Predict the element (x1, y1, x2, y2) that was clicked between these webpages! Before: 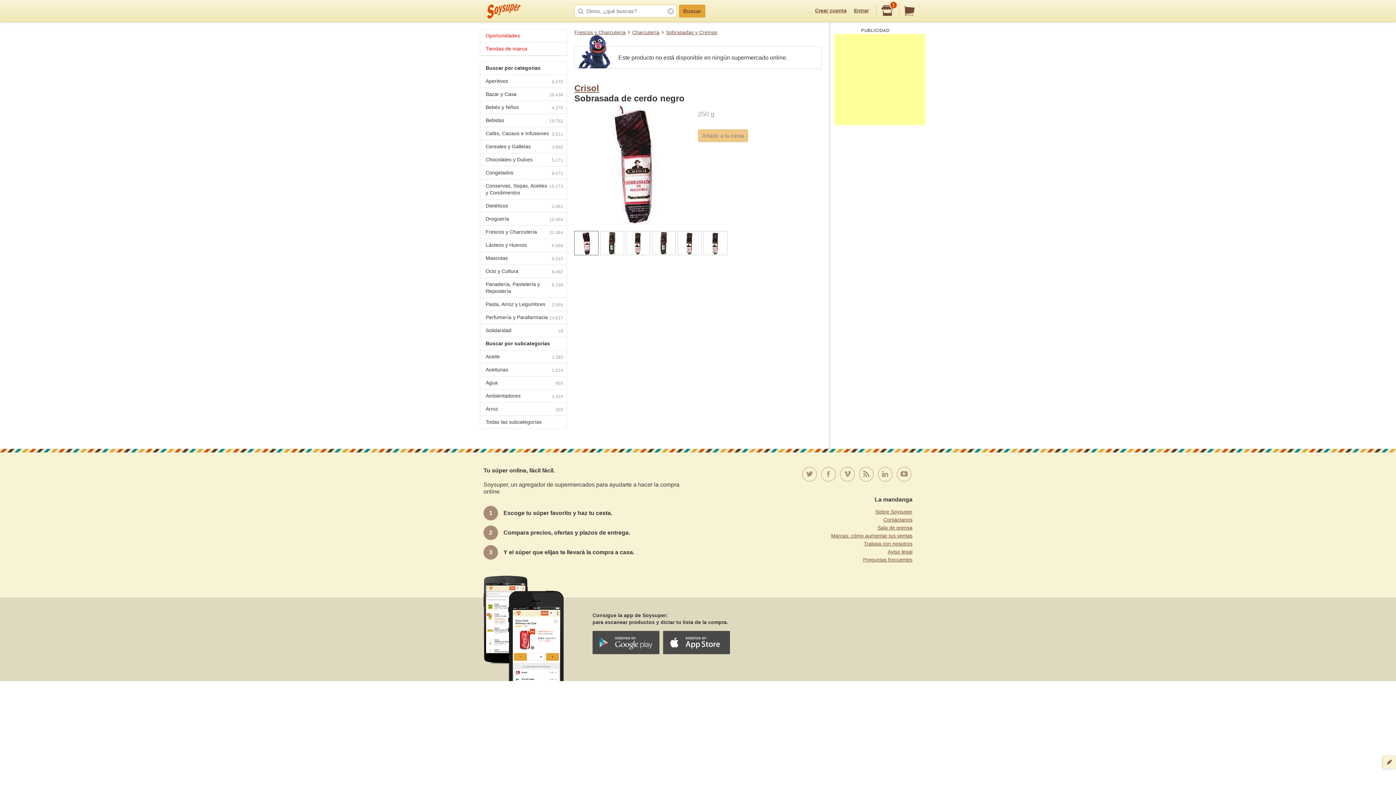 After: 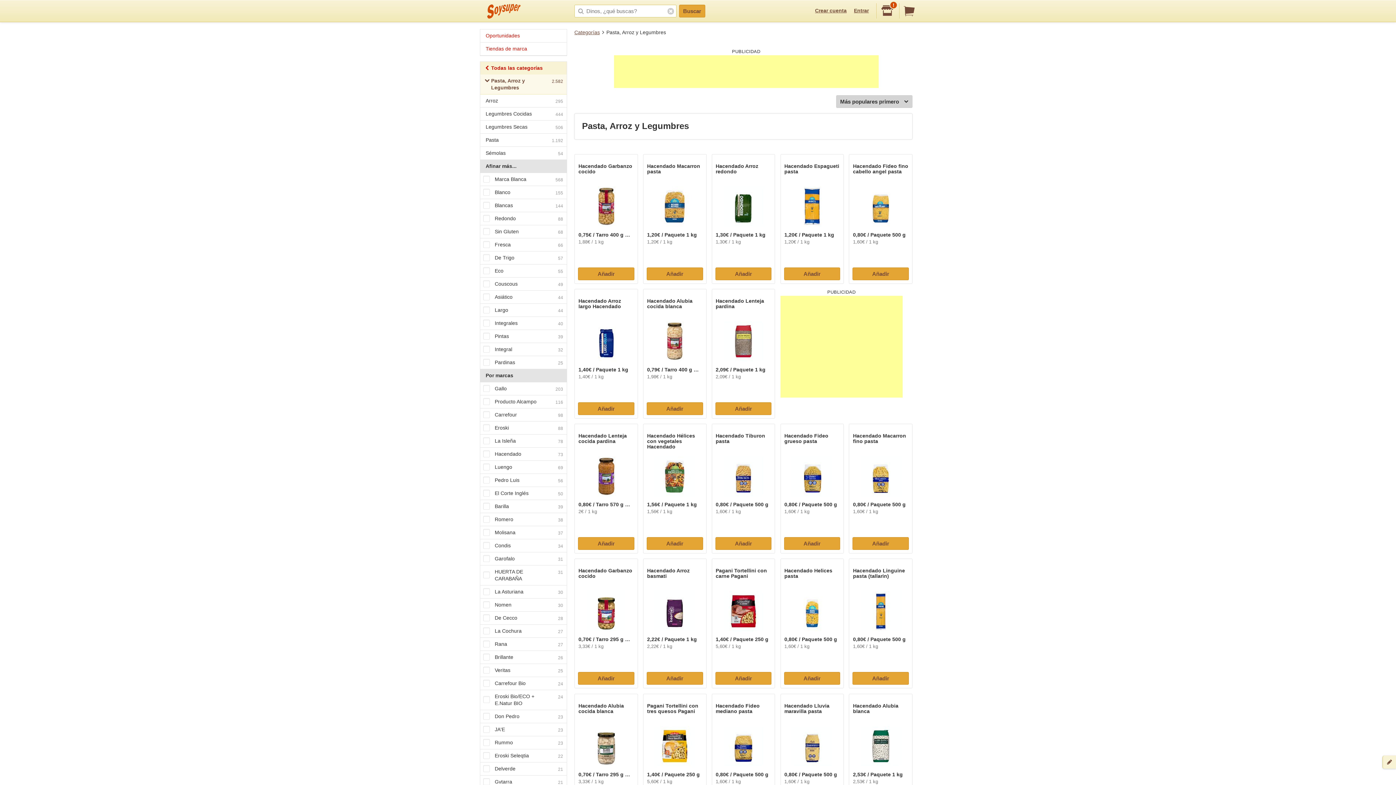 Action: bbox: (480, 297, 566, 310) label: Pasta, Arroz y Legumbres
2.595